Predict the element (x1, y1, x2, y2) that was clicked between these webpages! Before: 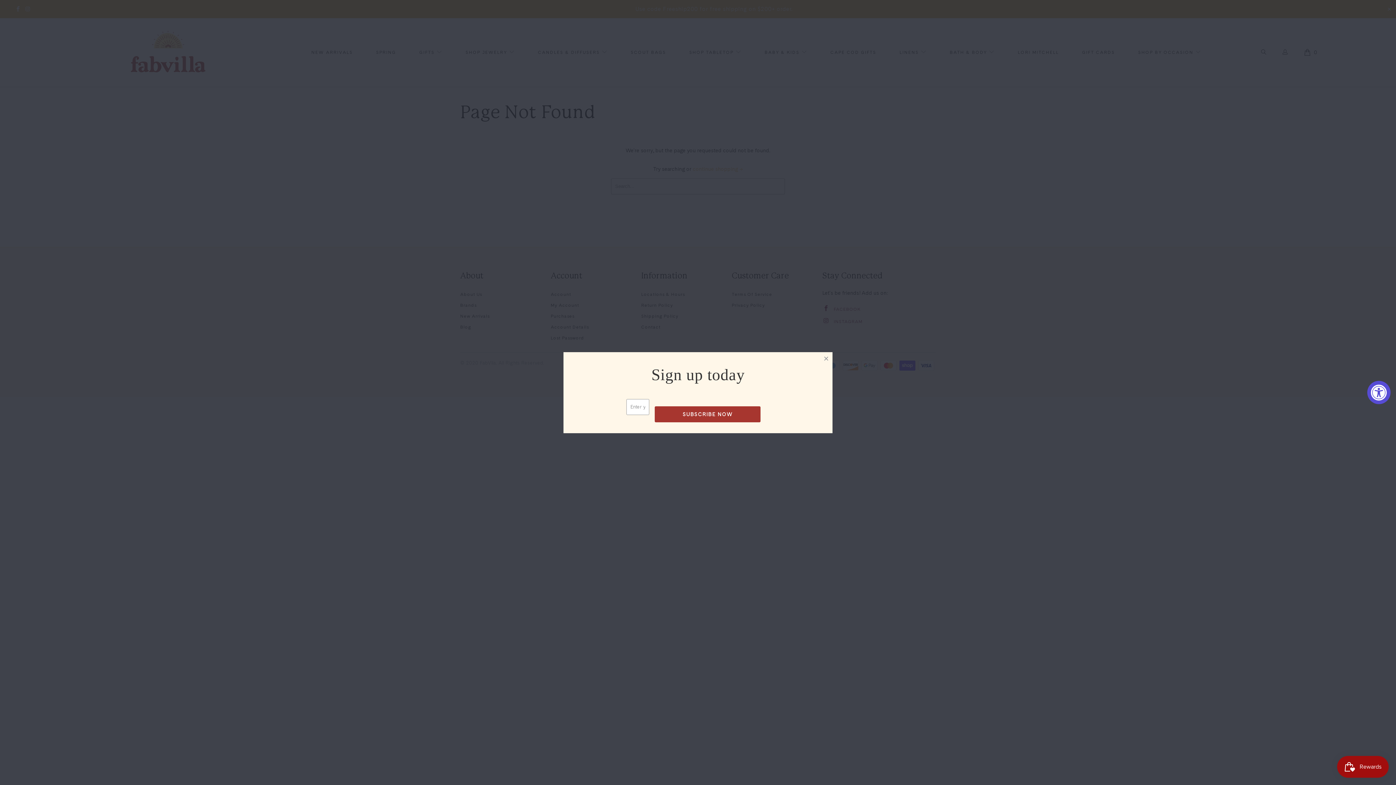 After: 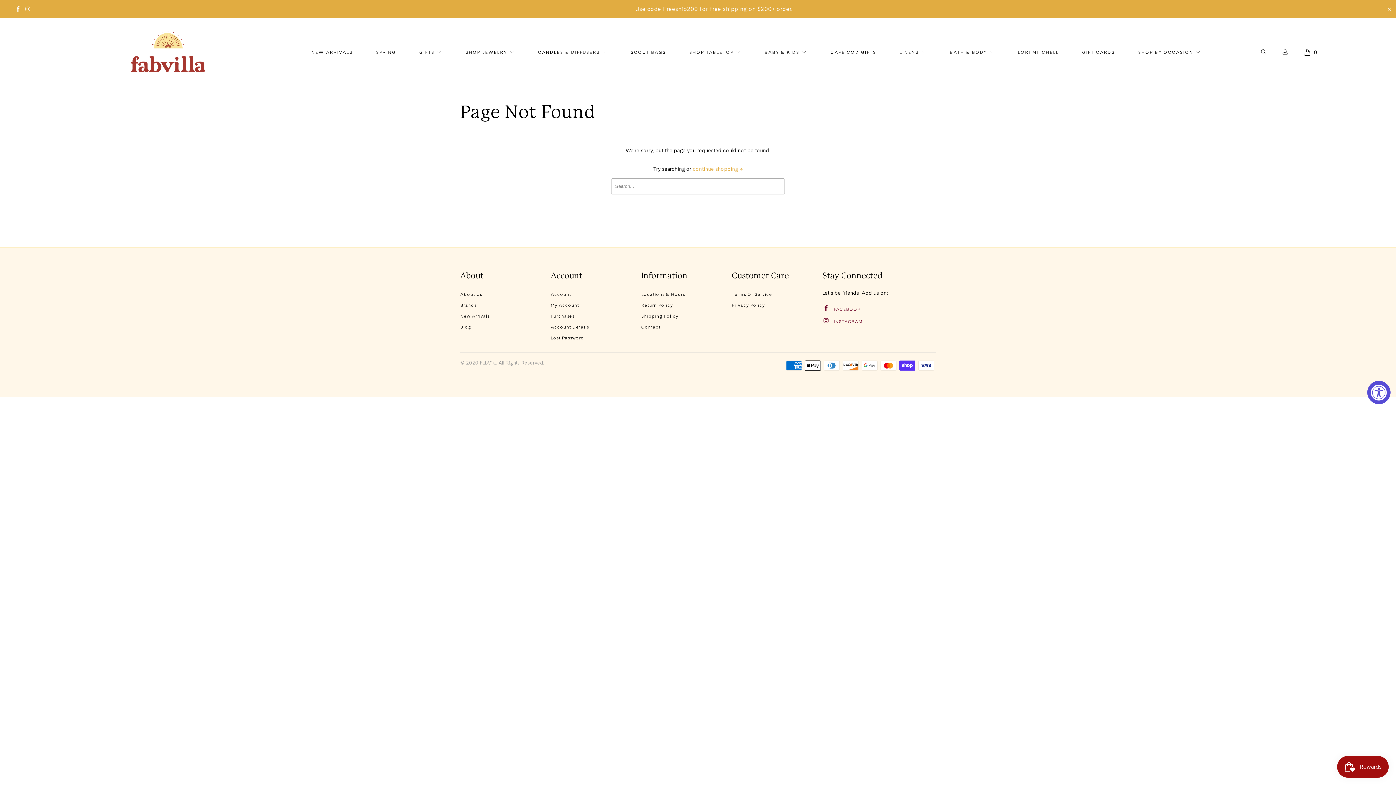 Action: bbox: (820, 352, 832, 364)